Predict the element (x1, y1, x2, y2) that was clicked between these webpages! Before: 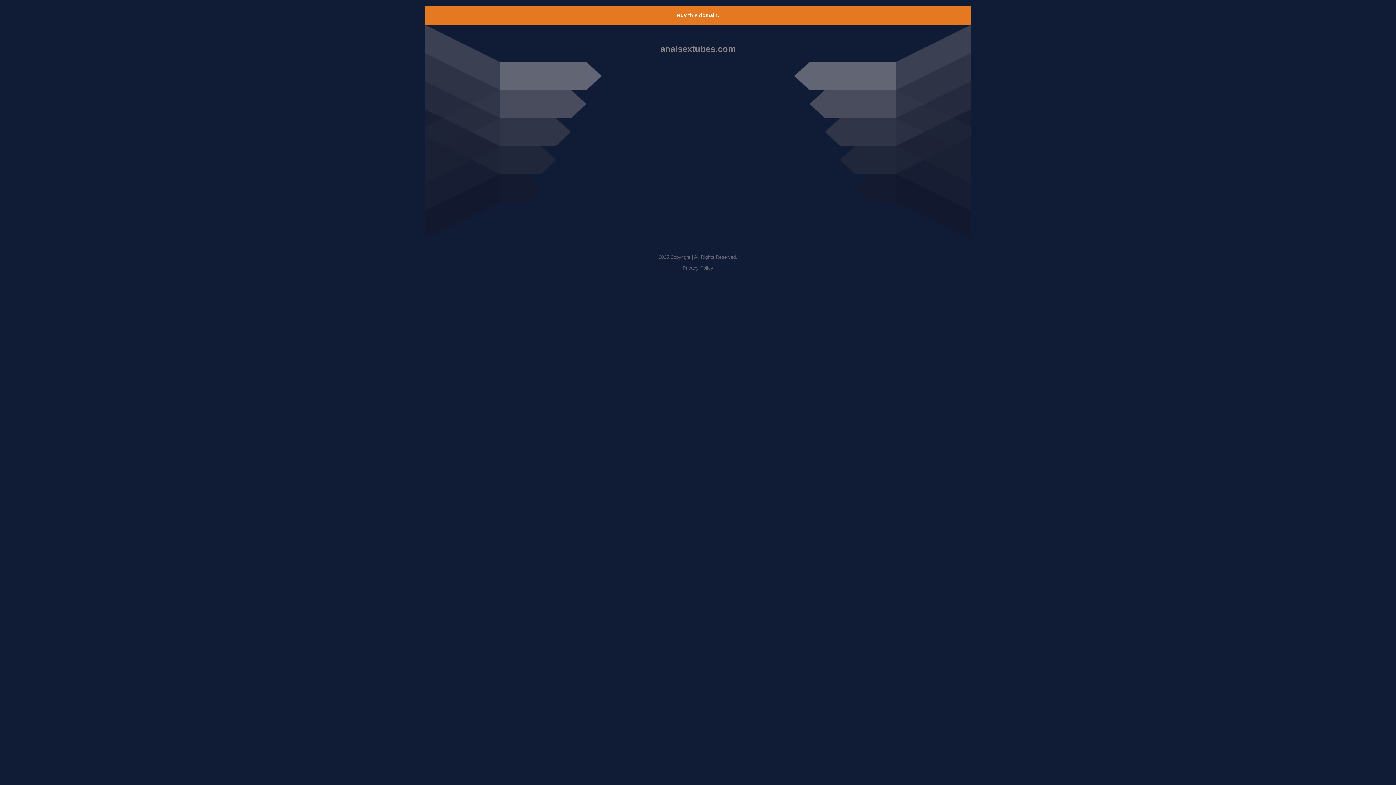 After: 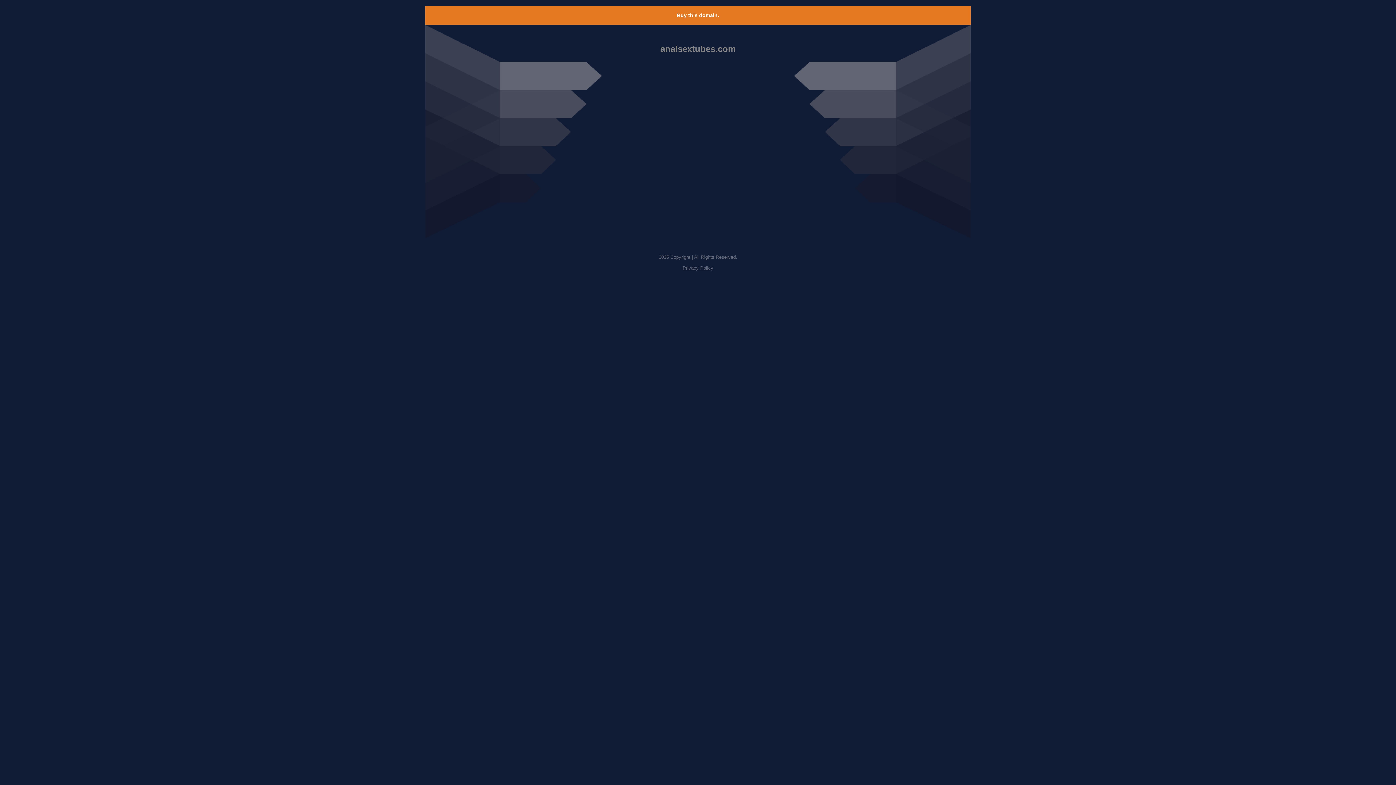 Action: bbox: (682, 265, 713, 270) label: Privacy Policy